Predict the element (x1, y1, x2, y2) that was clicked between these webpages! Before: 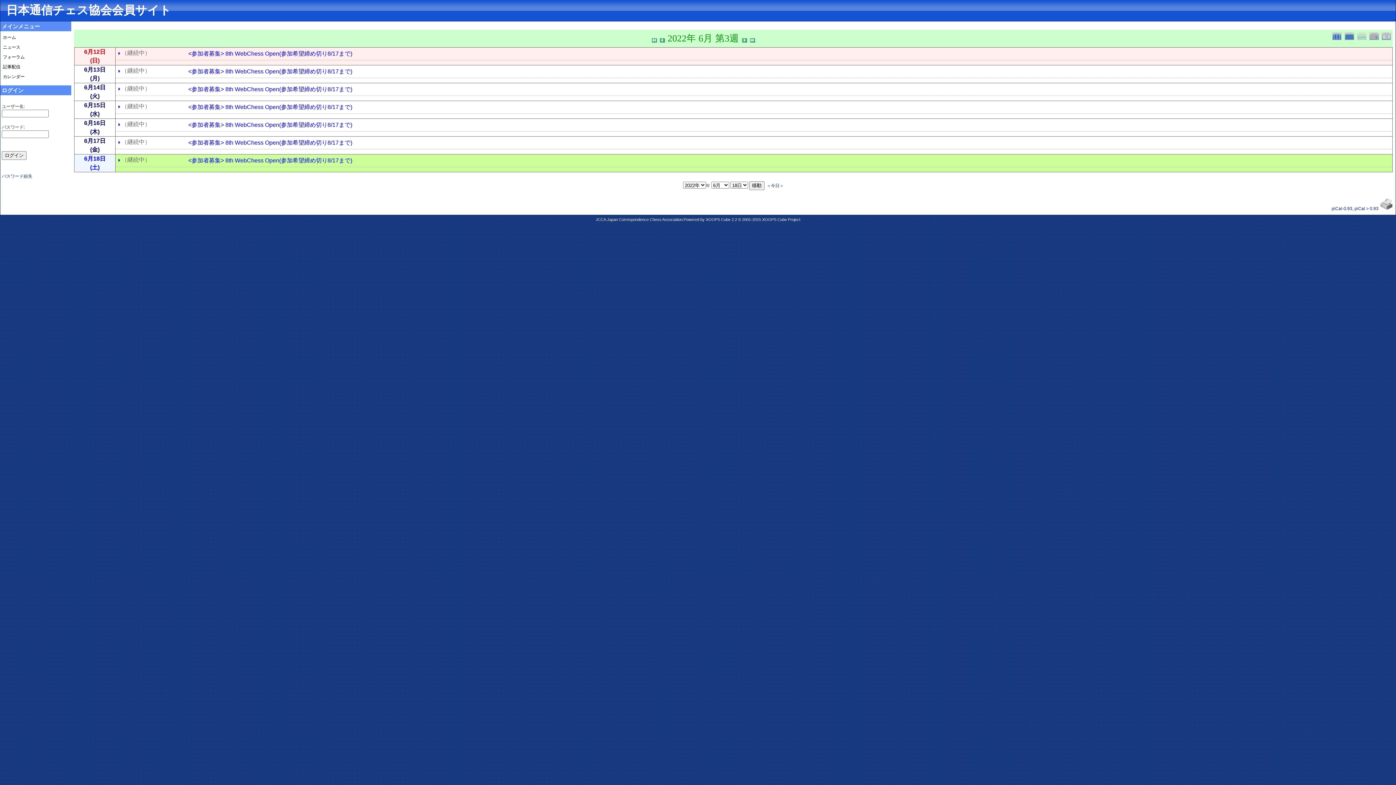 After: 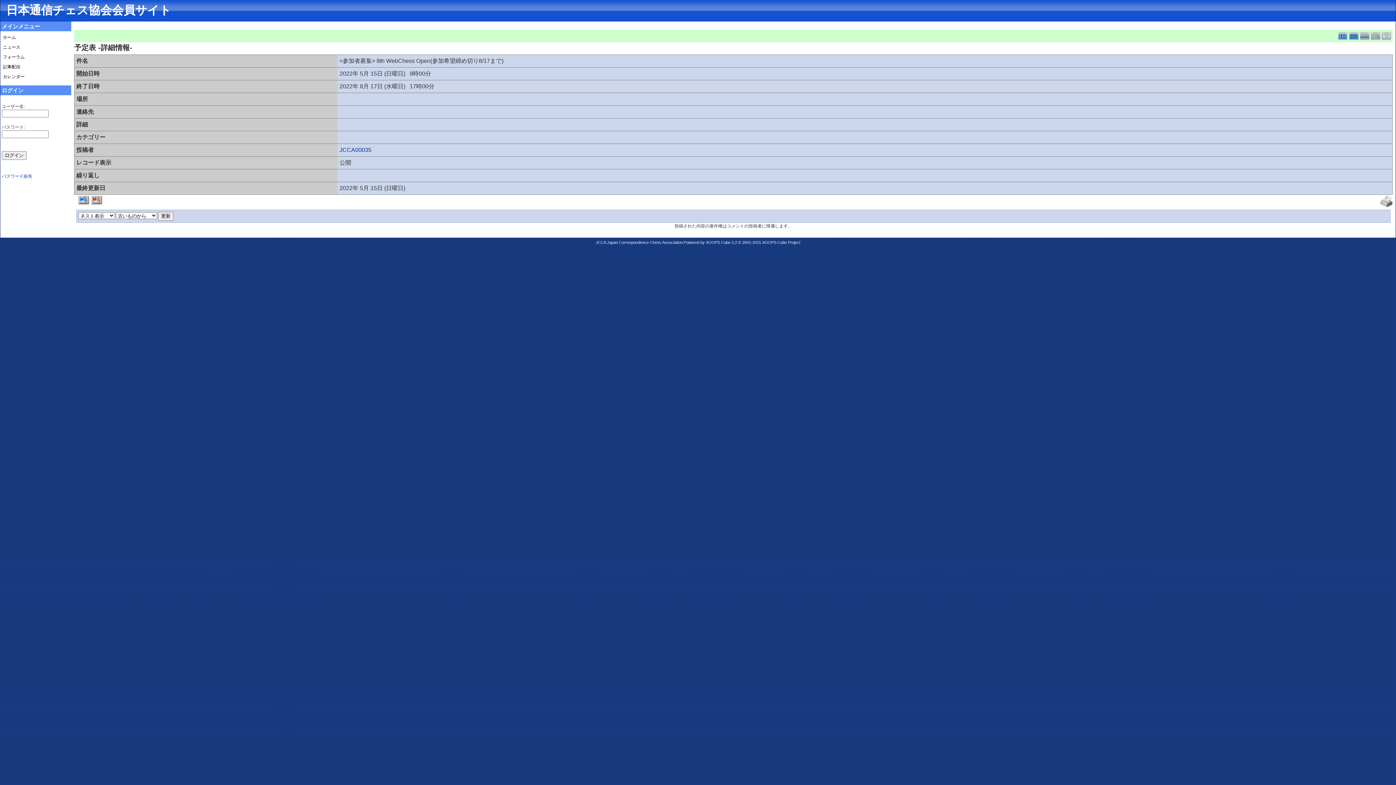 Action: bbox: (186, 155, 1391, 165) label: <参加者募集> 8th WebChess Open(参加希望締め切り8/17まで)